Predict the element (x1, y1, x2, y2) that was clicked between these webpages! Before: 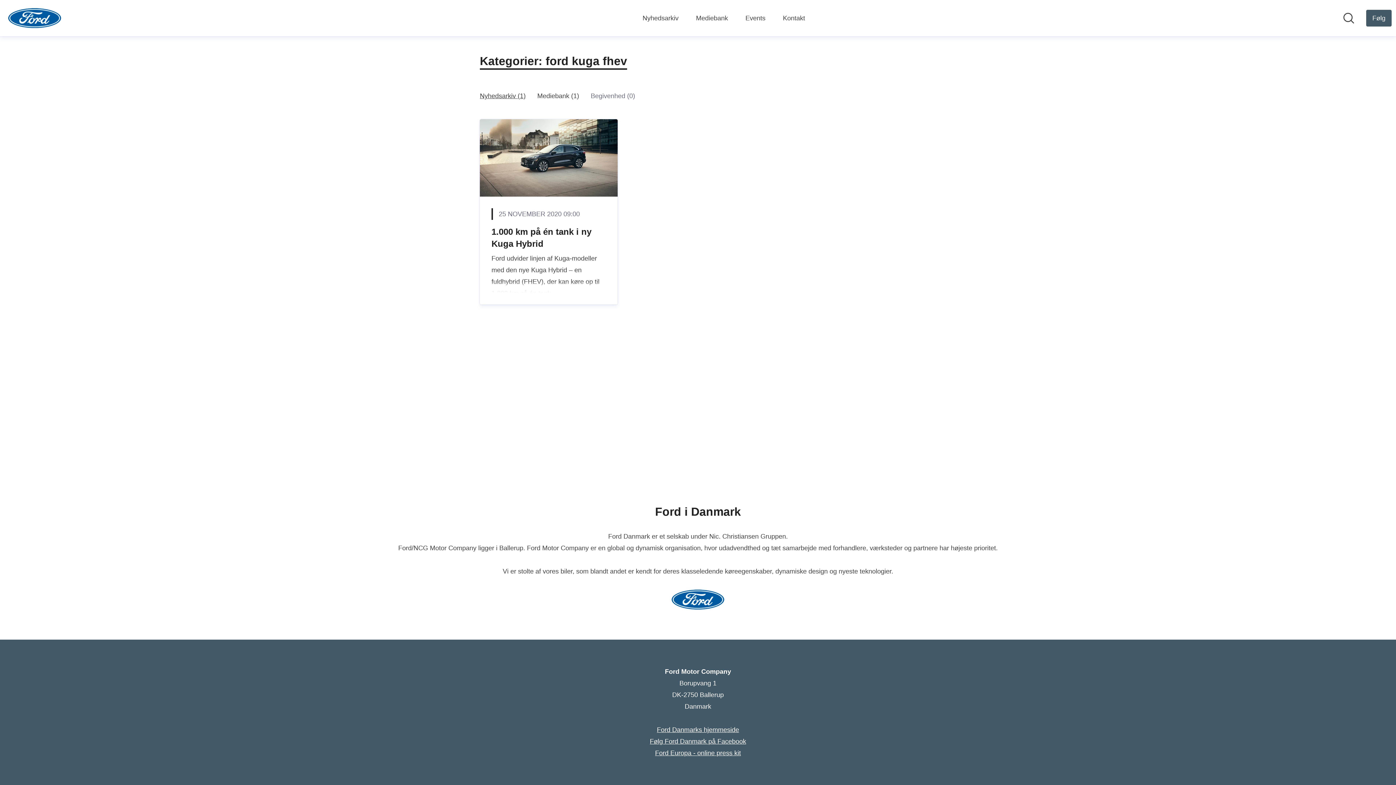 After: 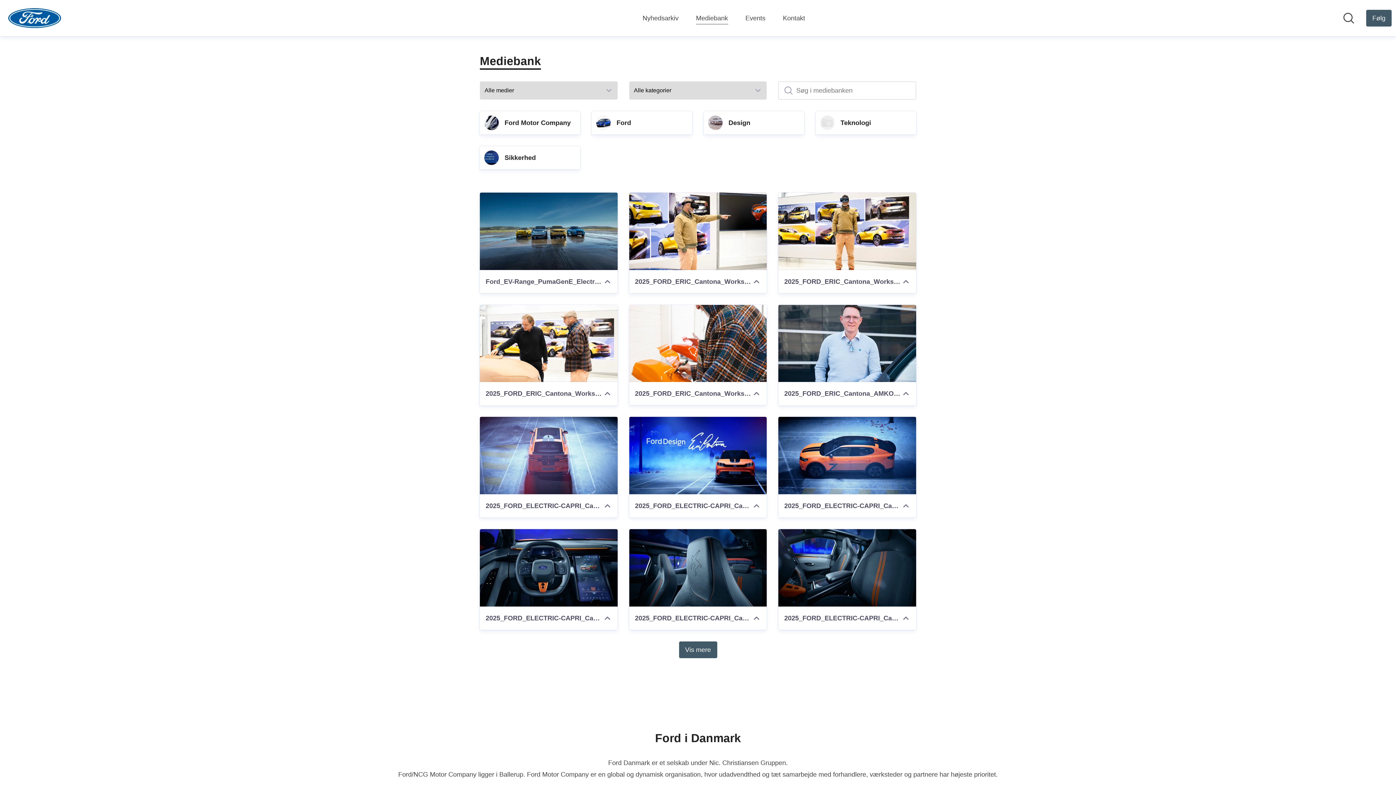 Action: label: Mediebank bbox: (696, 12, 728, 24)